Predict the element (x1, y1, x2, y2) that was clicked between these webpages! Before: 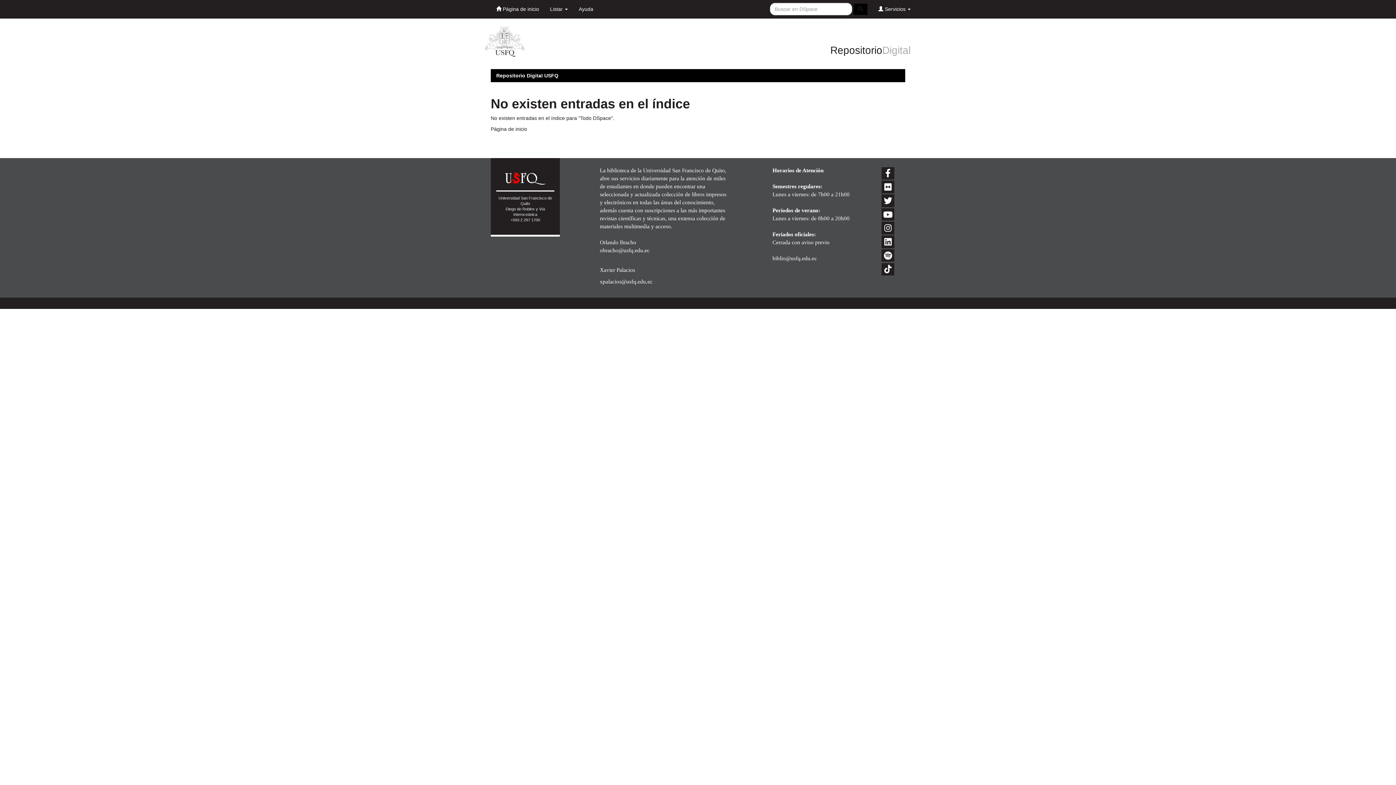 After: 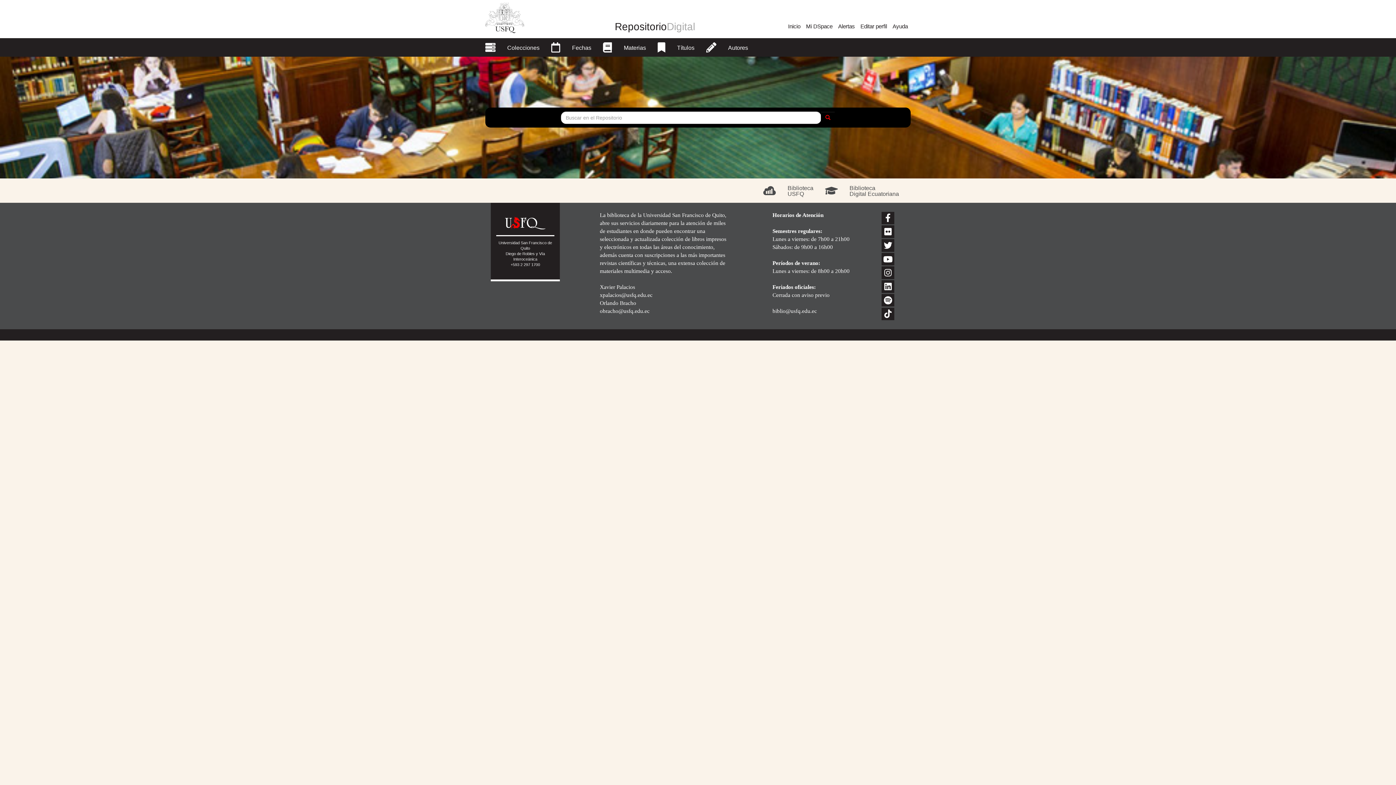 Action: label: Página de inicio bbox: (490, 126, 527, 132)